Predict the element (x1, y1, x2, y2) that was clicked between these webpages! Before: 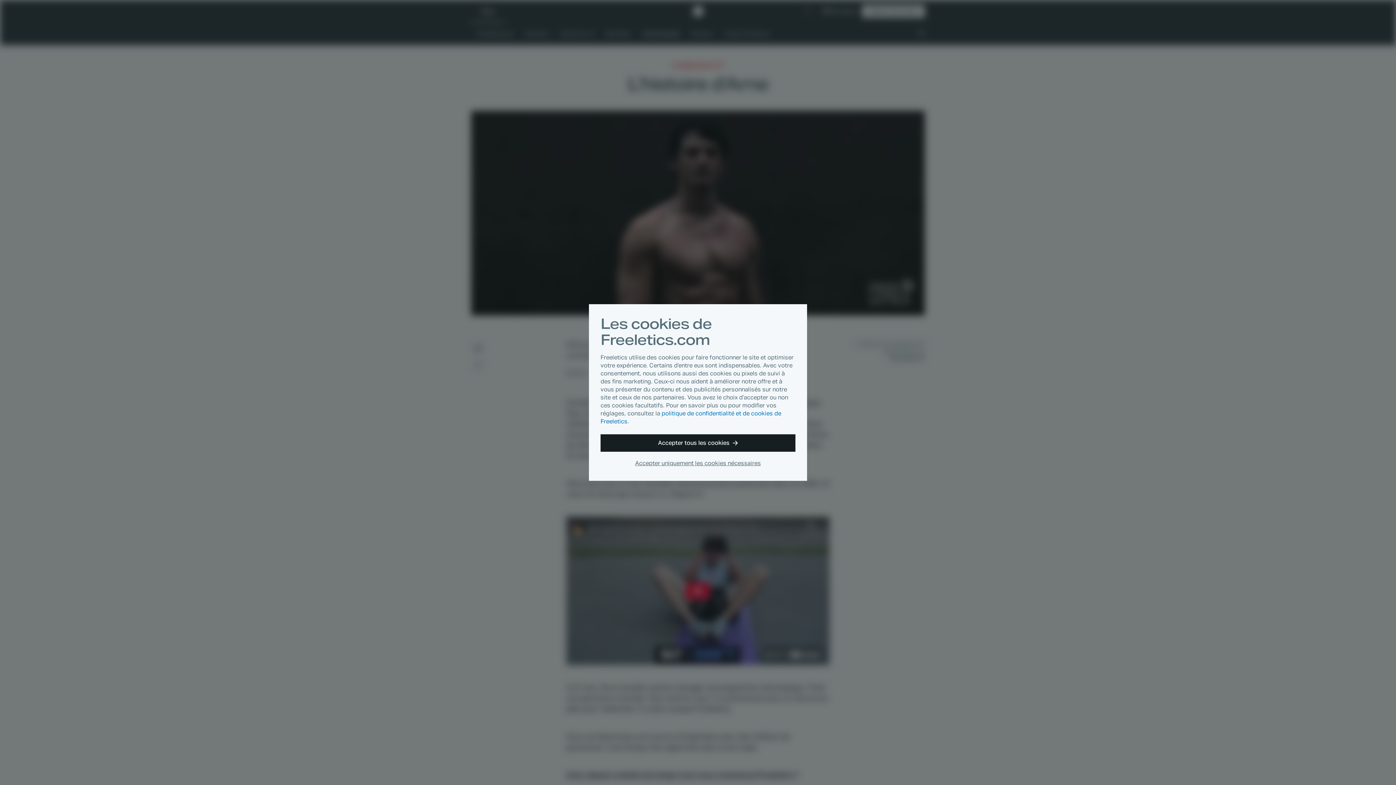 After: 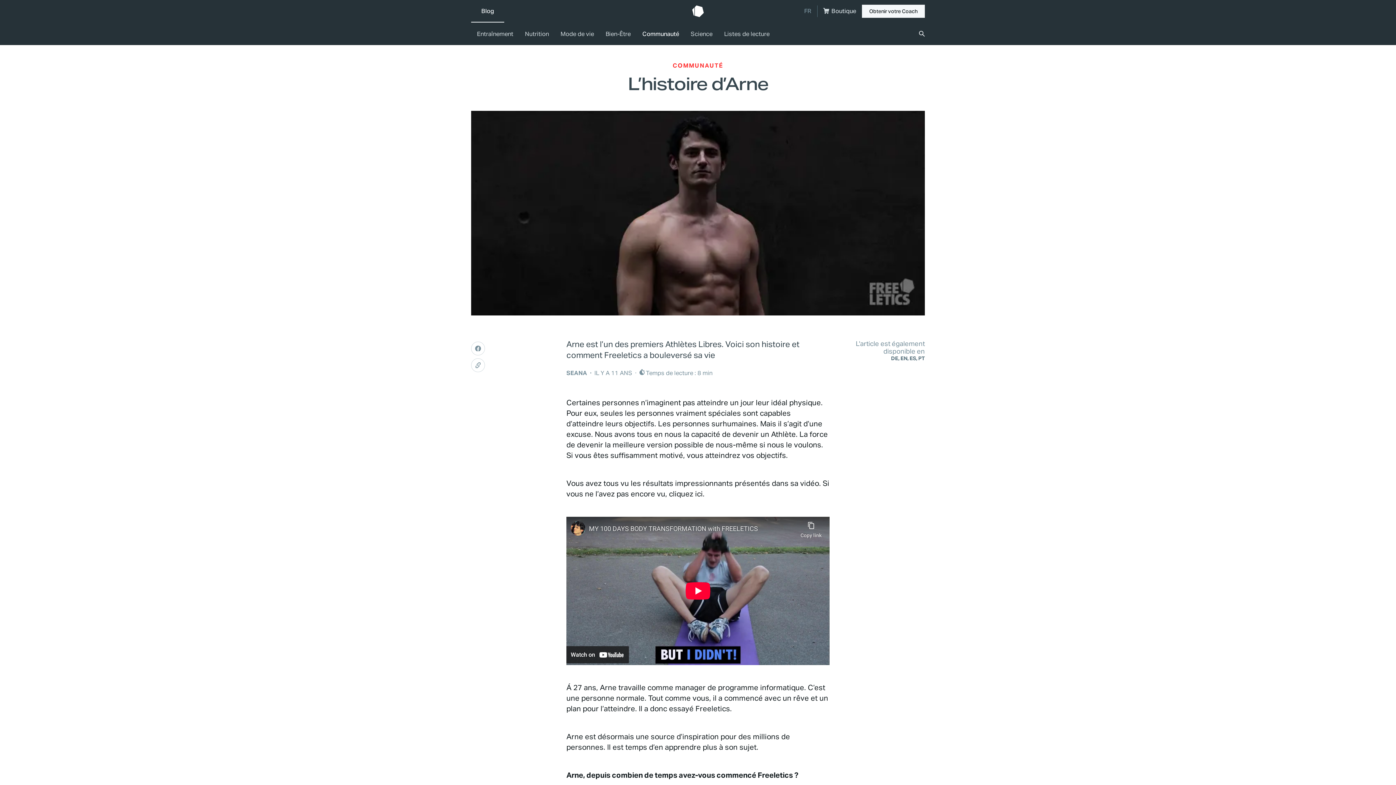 Action: bbox: (600, 434, 795, 452) label: Accepter tous les cookies